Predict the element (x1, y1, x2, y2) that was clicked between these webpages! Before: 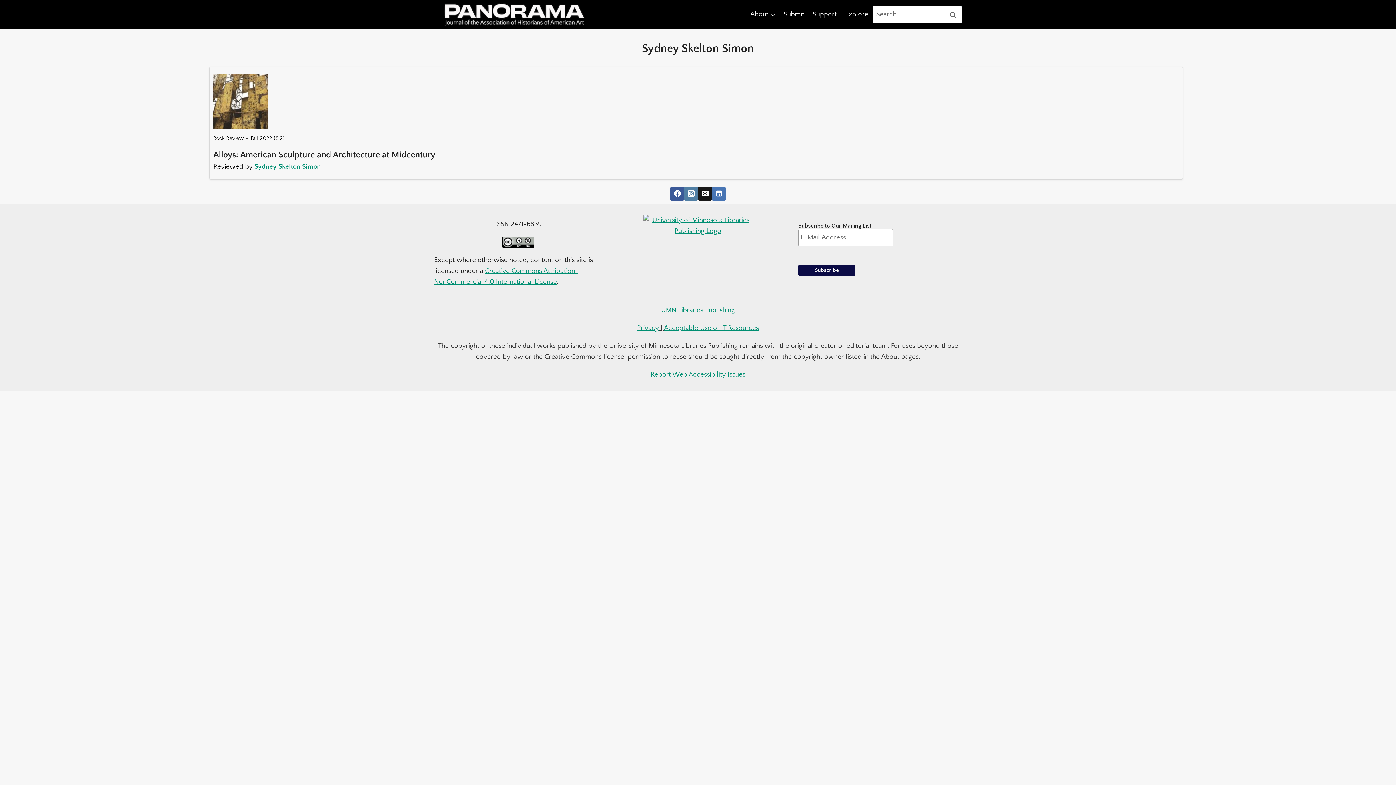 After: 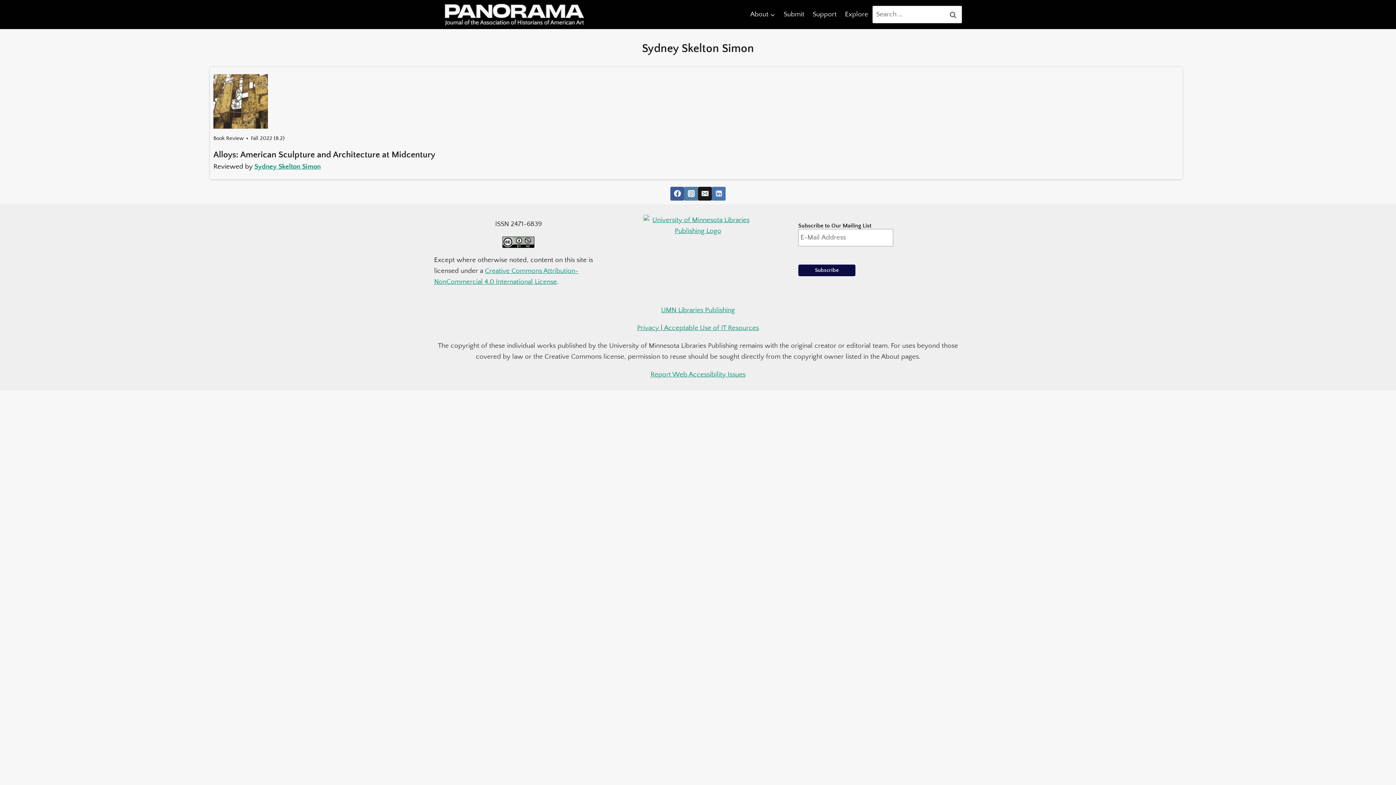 Action: bbox: (661, 306, 735, 314) label: UMN Libraries Publishing